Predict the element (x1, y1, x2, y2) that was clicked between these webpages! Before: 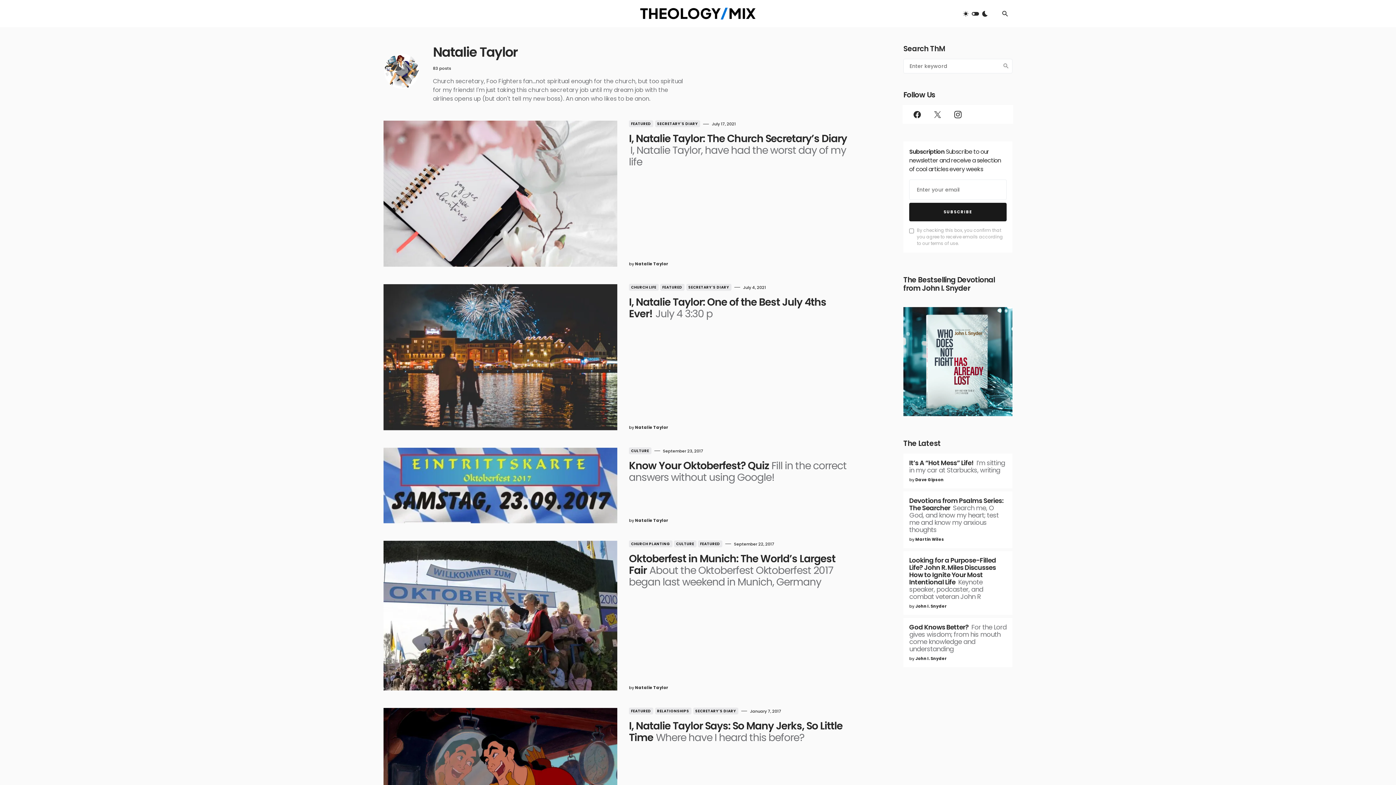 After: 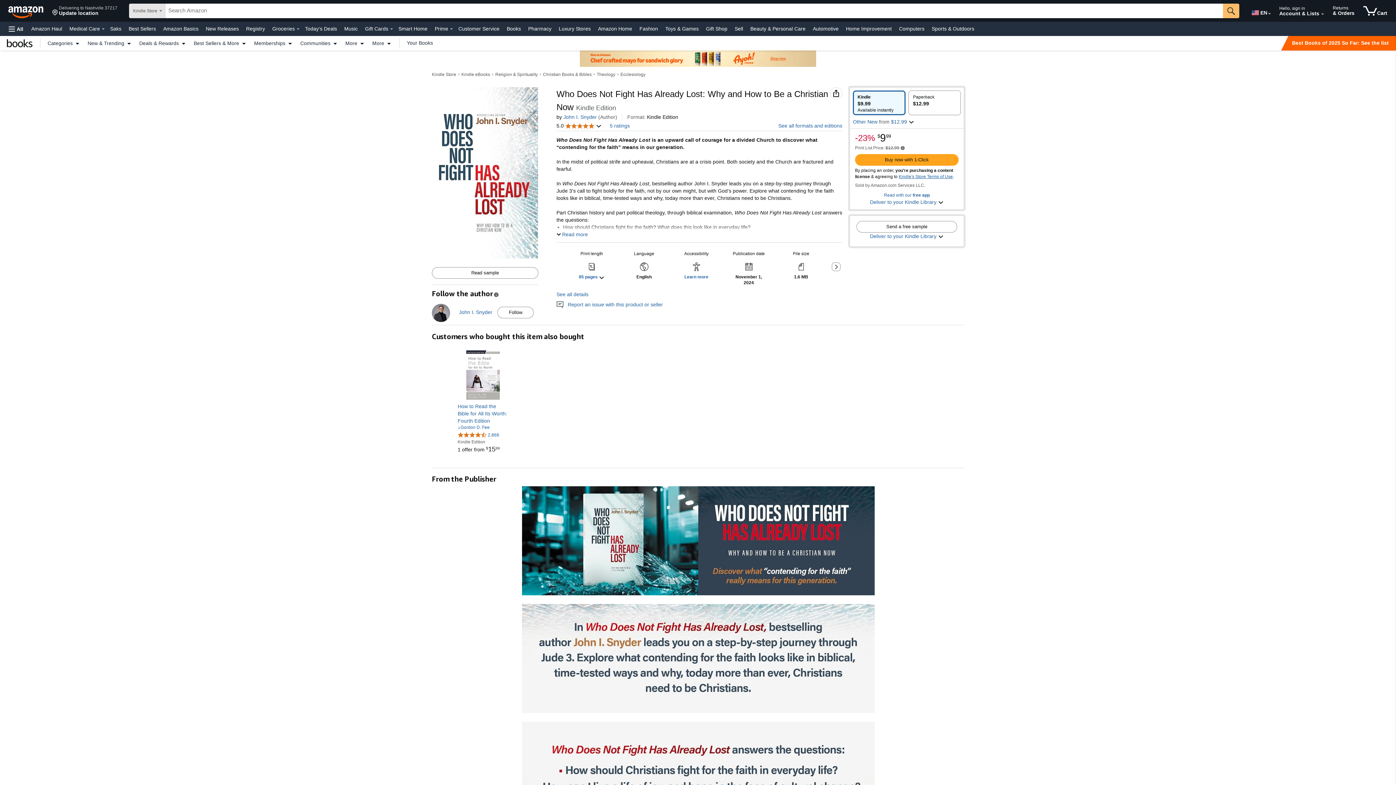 Action: bbox: (903, 357, 1012, 365)